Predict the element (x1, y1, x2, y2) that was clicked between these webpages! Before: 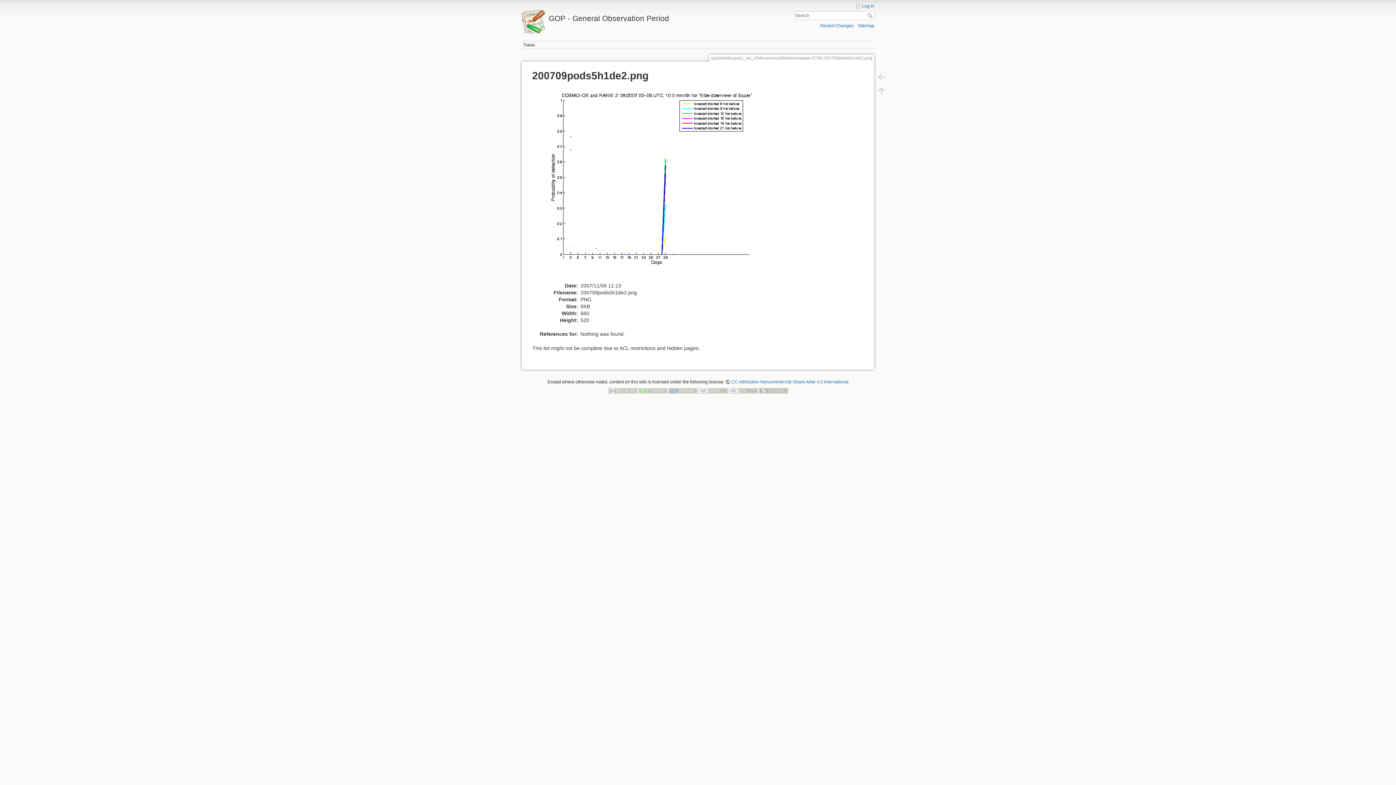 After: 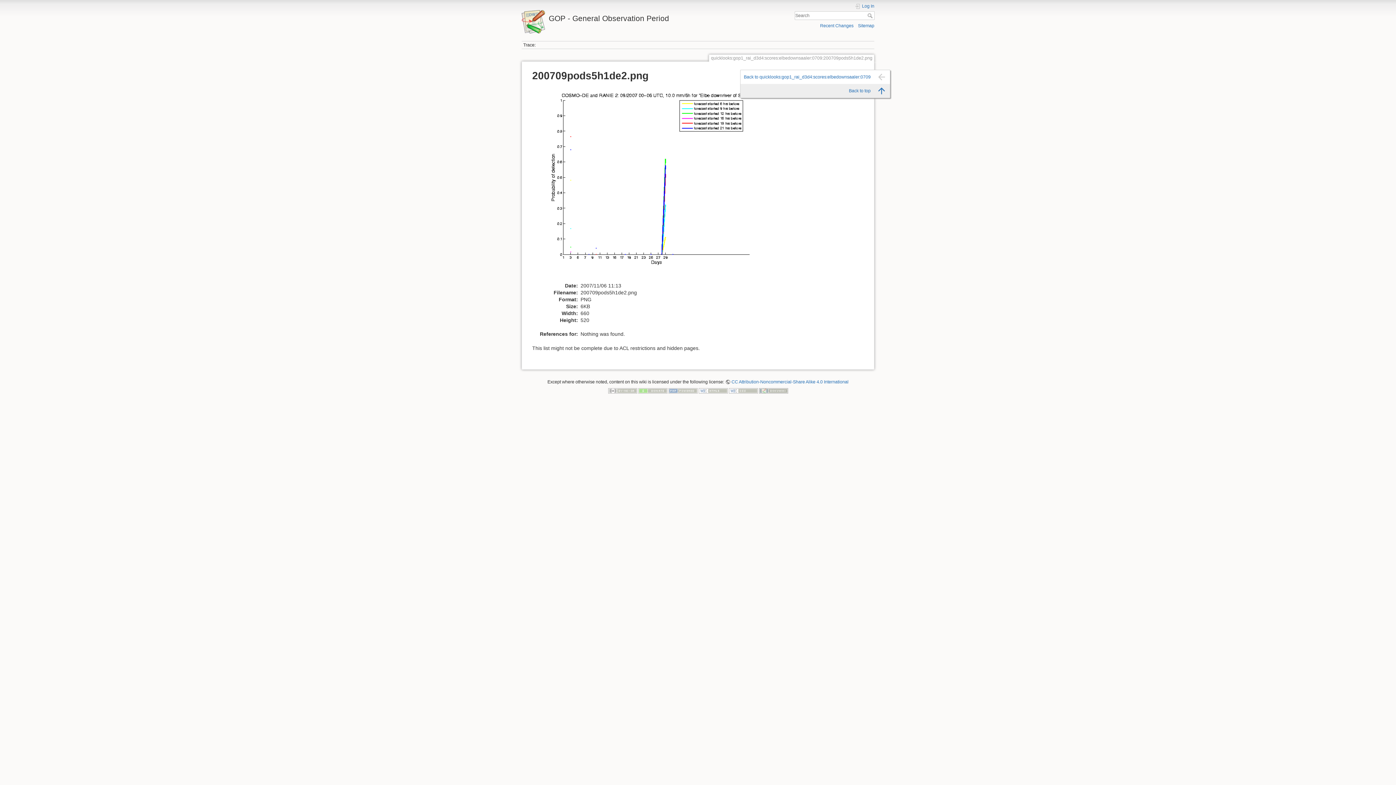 Action: bbox: (873, 83, 890, 97)